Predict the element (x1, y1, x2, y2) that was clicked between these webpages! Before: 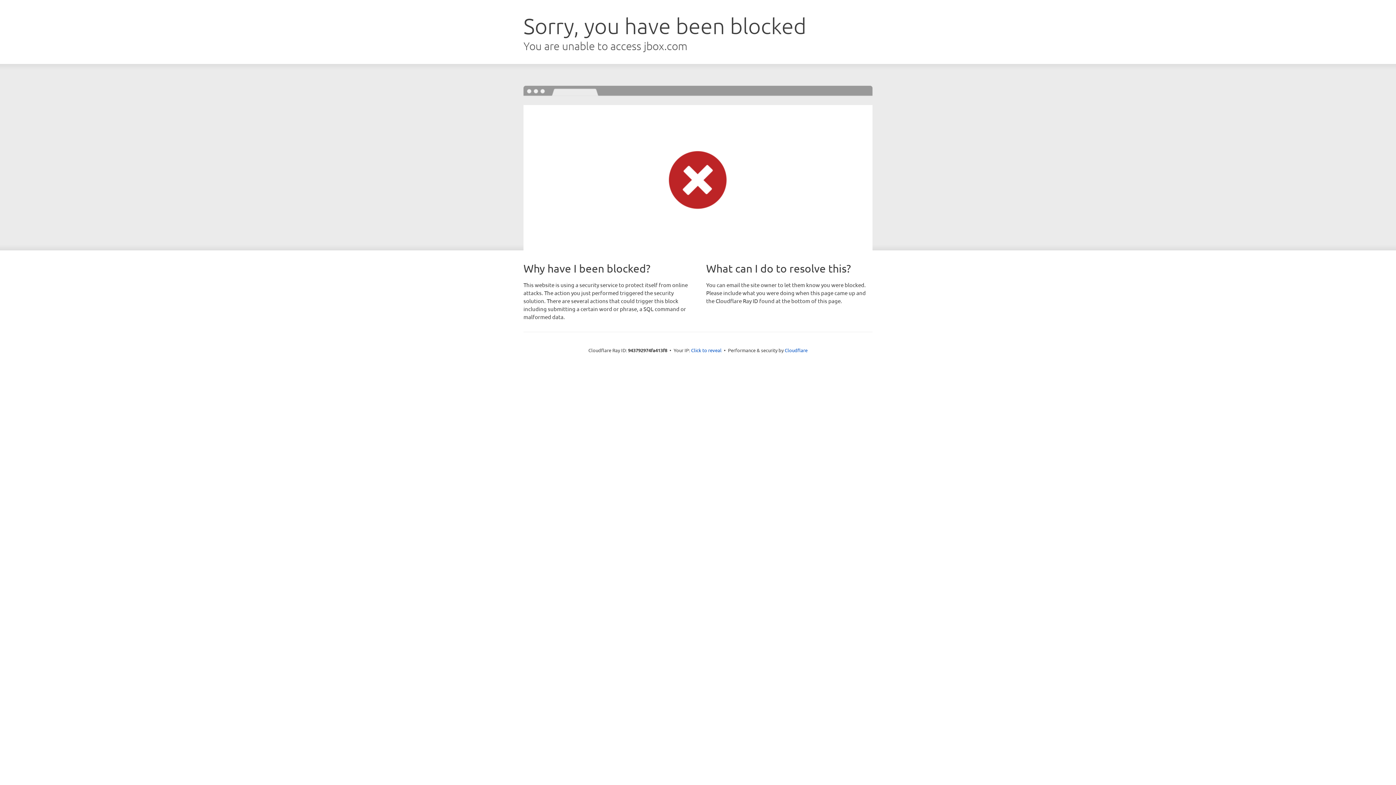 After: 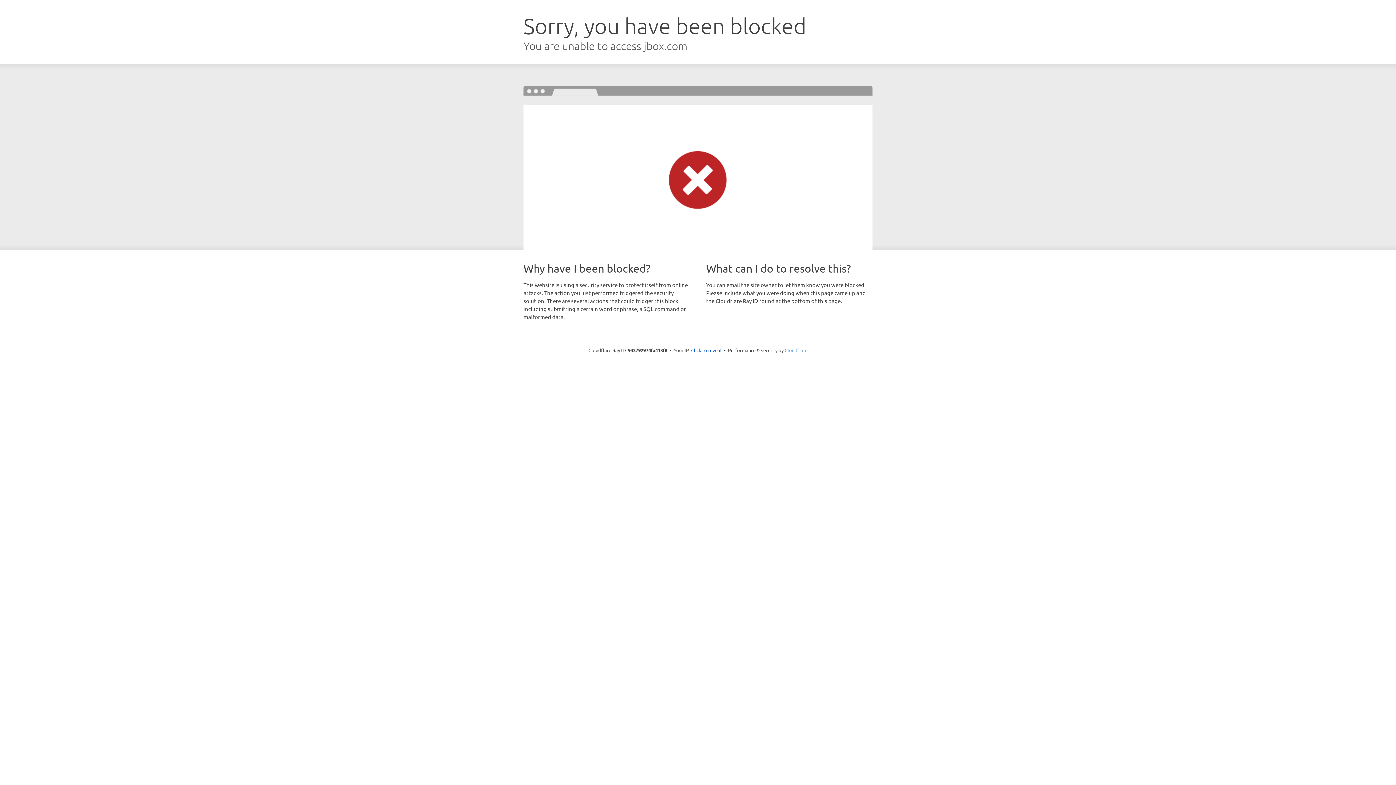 Action: bbox: (784, 347, 807, 353) label: Cloudflare